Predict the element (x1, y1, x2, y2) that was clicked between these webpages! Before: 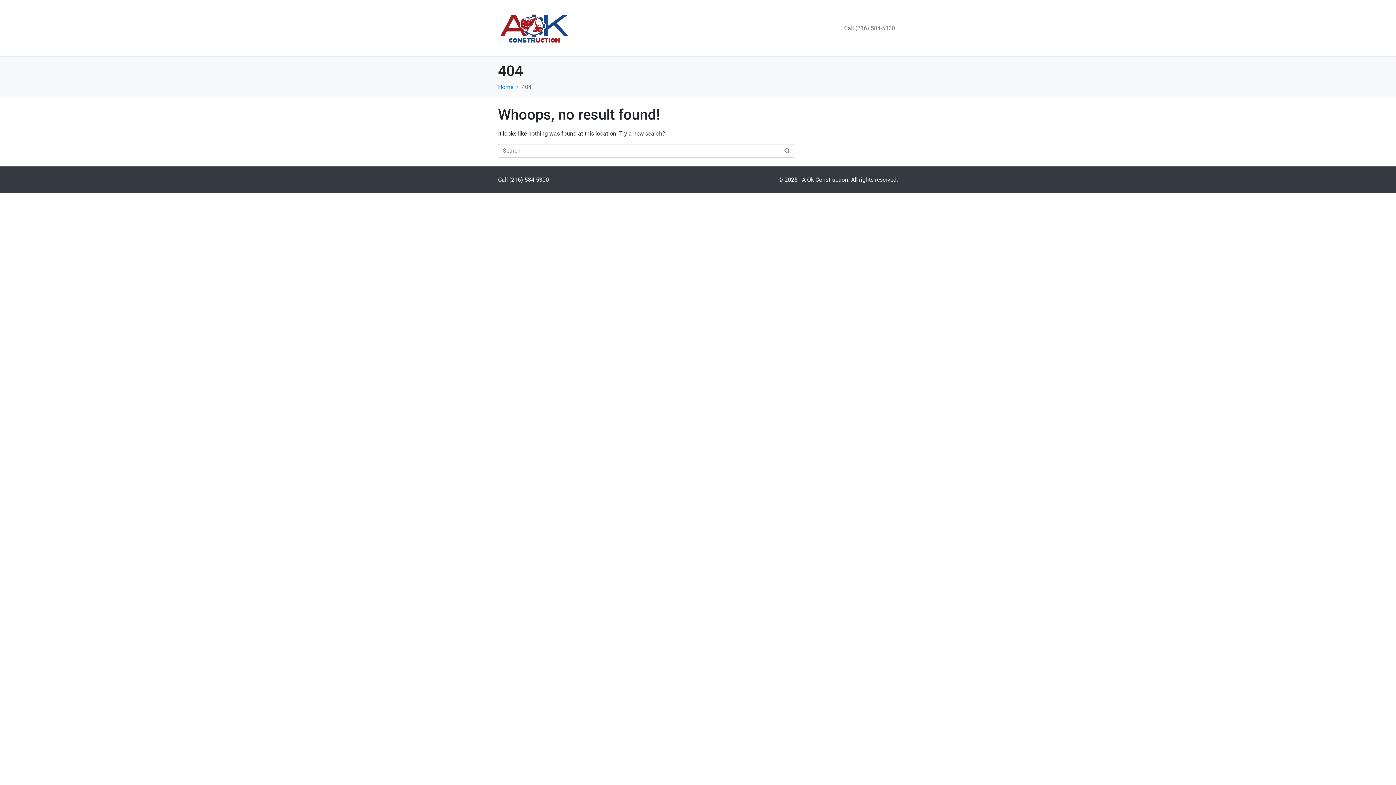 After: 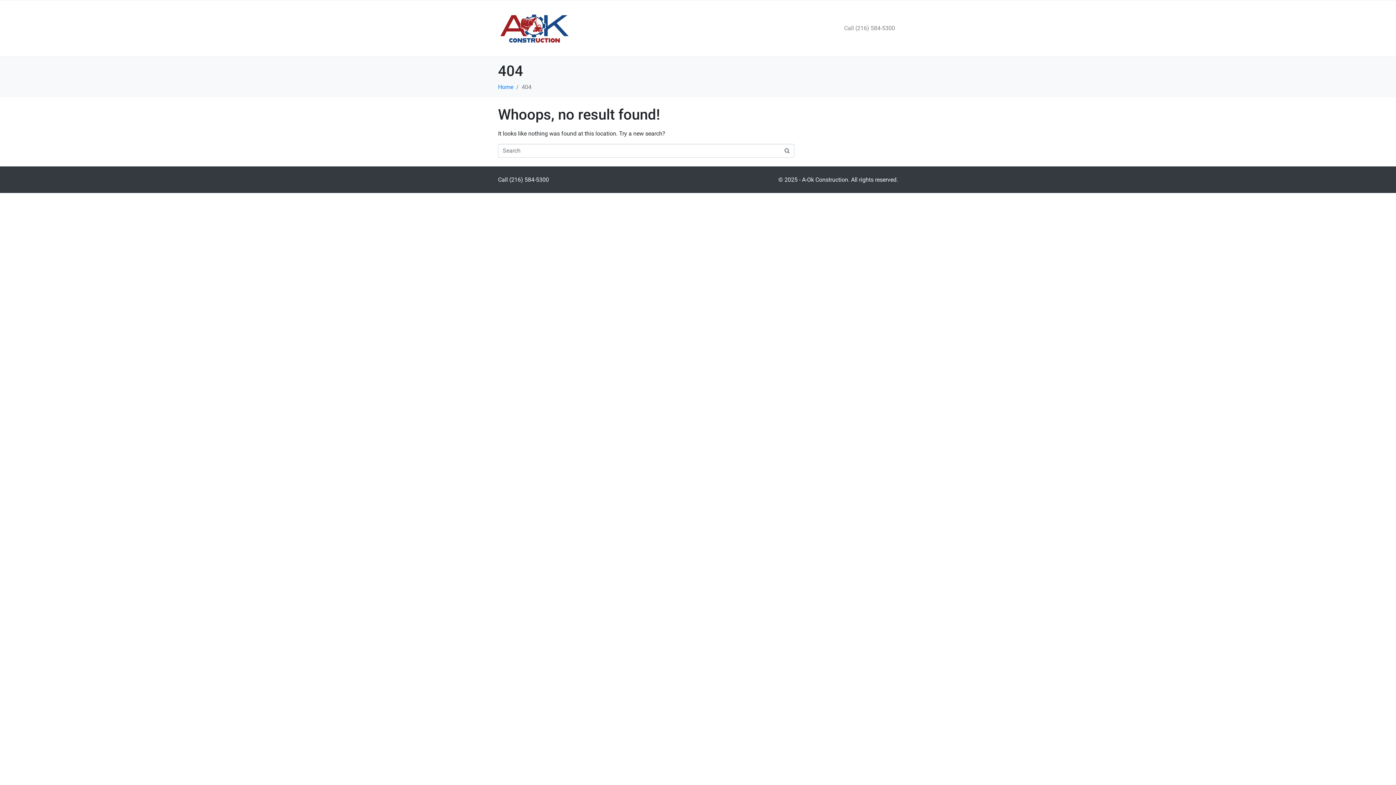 Action: label: Call (216) 584-5300 bbox: (498, 176, 549, 183)